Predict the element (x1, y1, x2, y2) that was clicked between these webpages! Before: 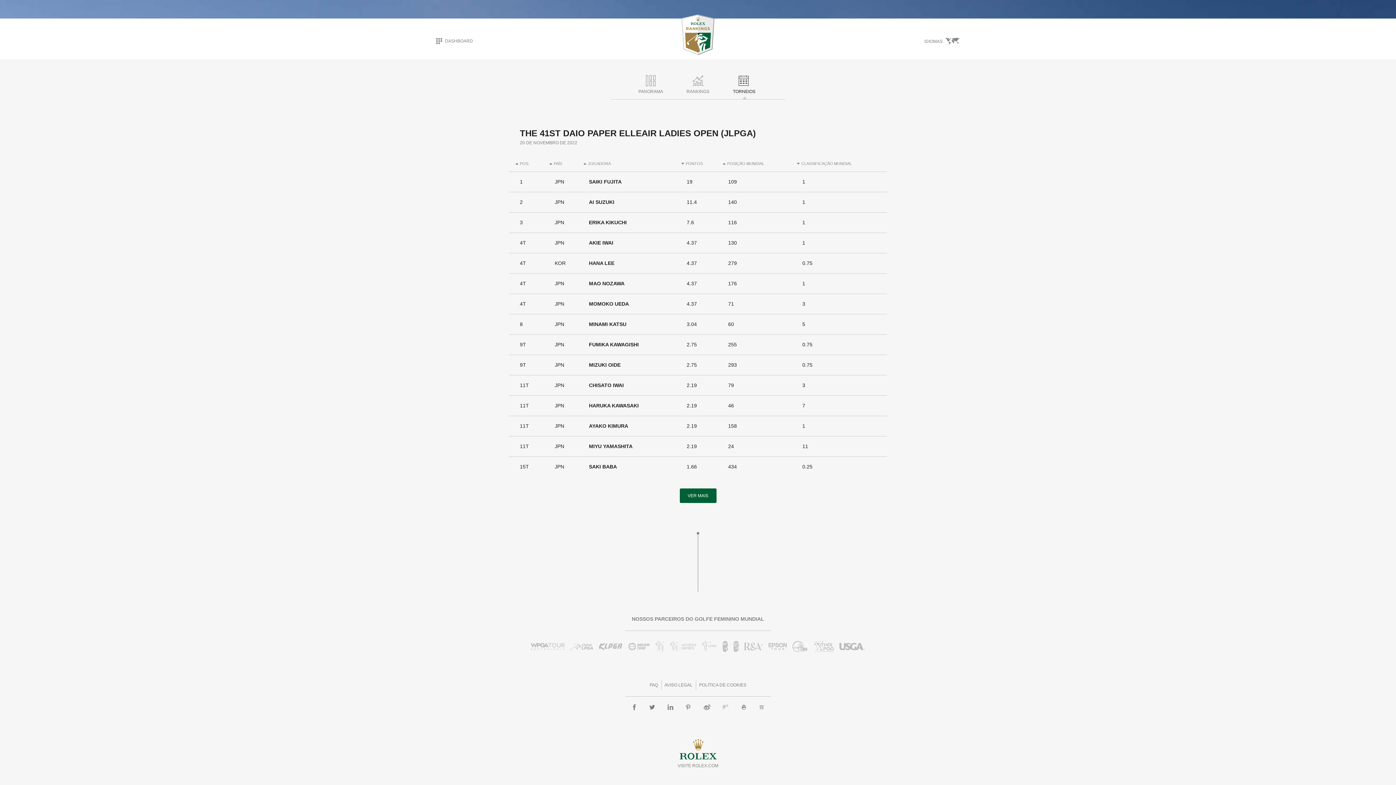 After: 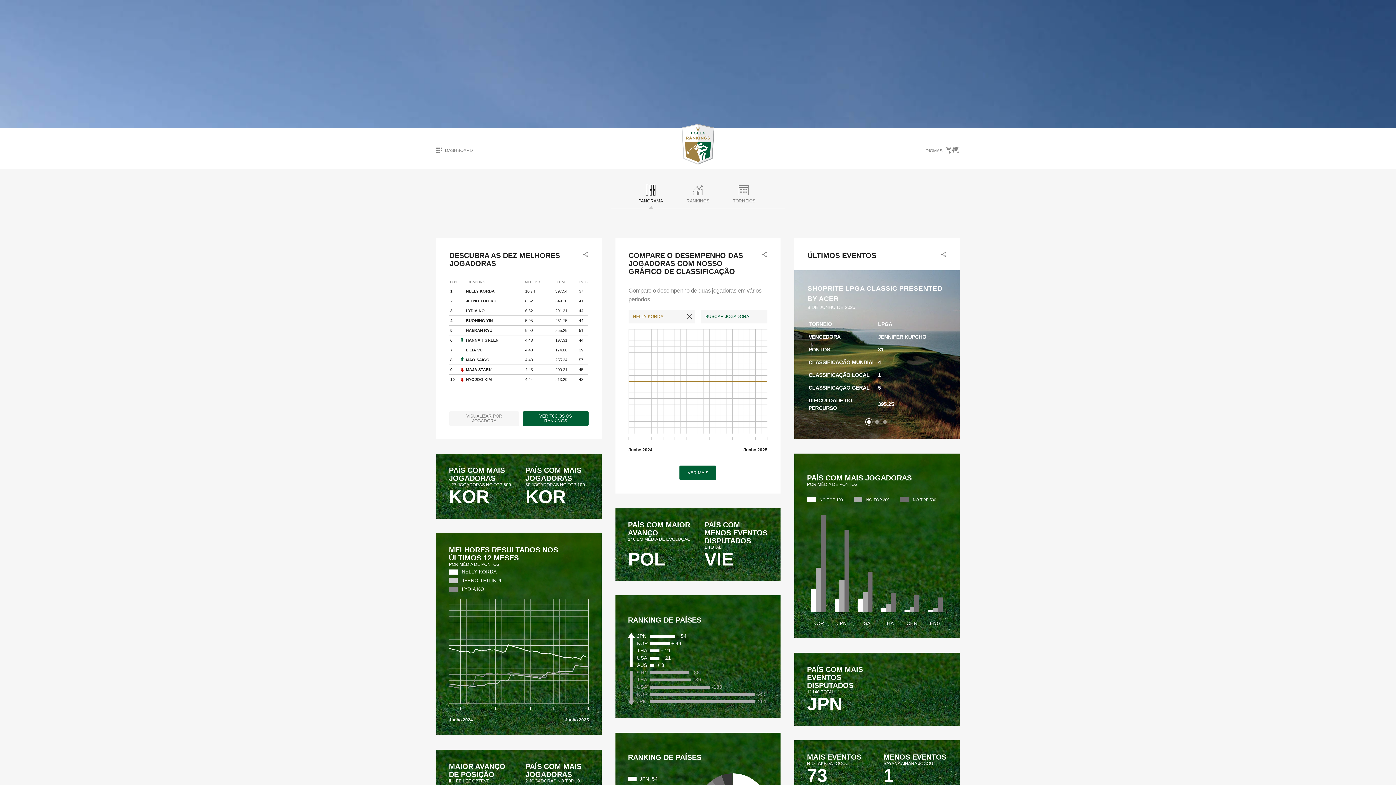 Action: label: DASHBOARD bbox: (430, 728, 478, 760)